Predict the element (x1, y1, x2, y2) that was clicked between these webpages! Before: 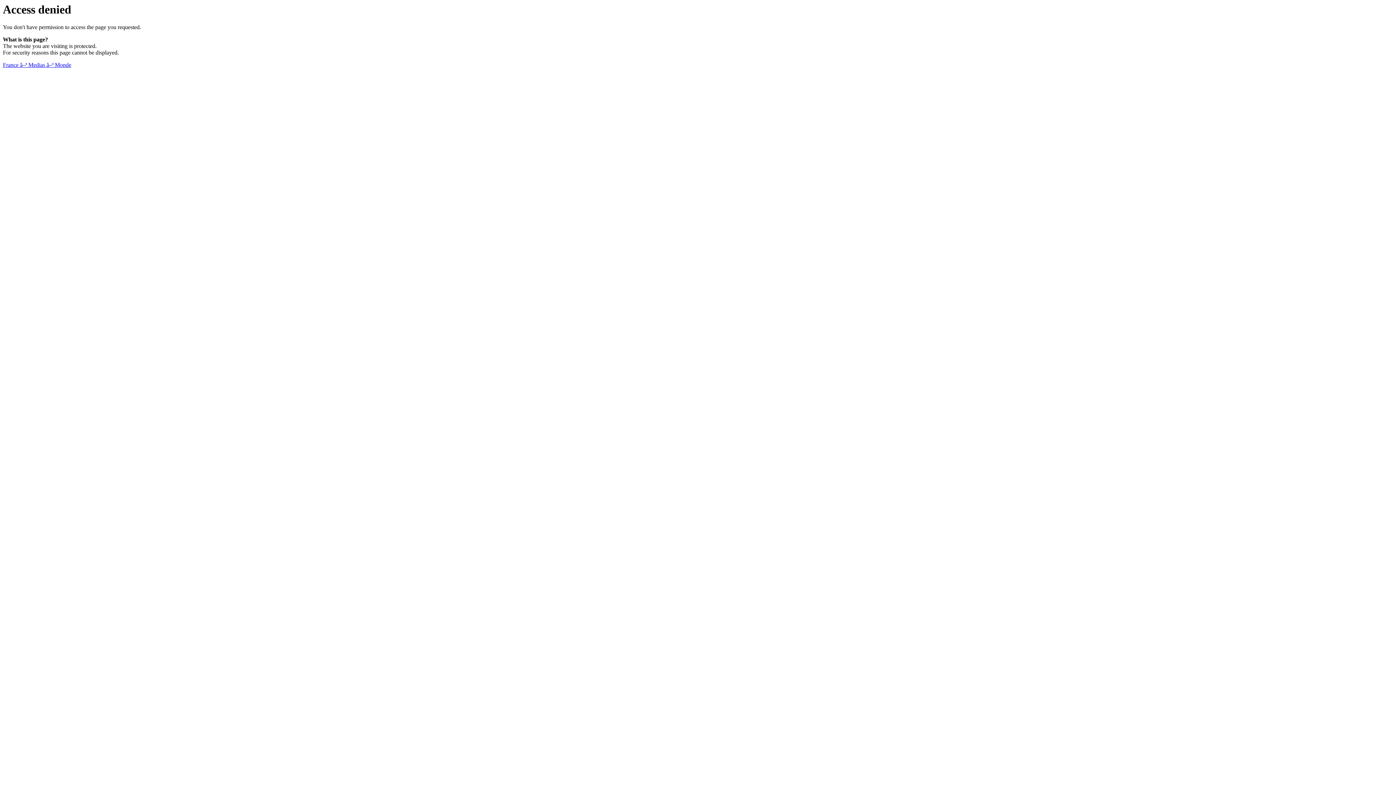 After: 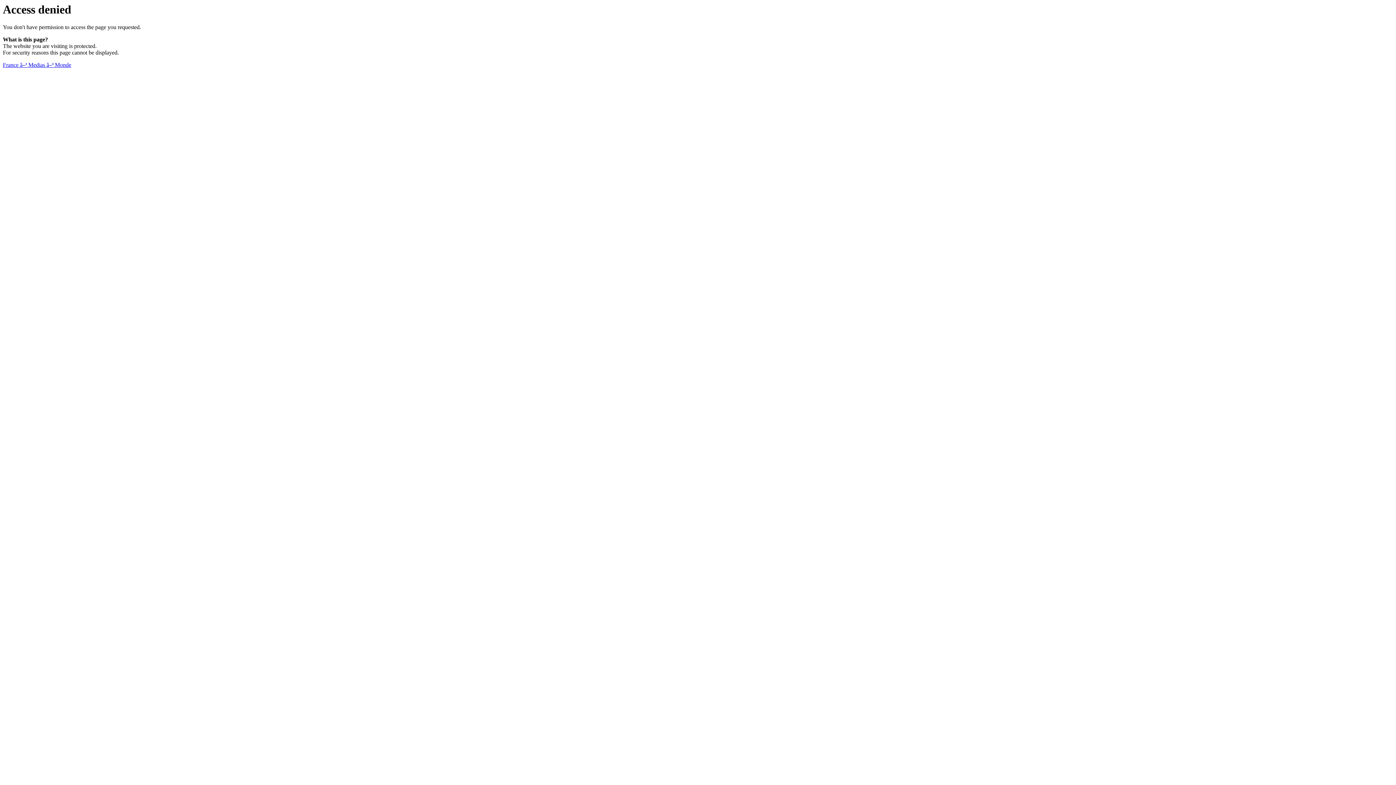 Action: bbox: (2, 61, 71, 68) label: France â–ª Medias â–ª Monde